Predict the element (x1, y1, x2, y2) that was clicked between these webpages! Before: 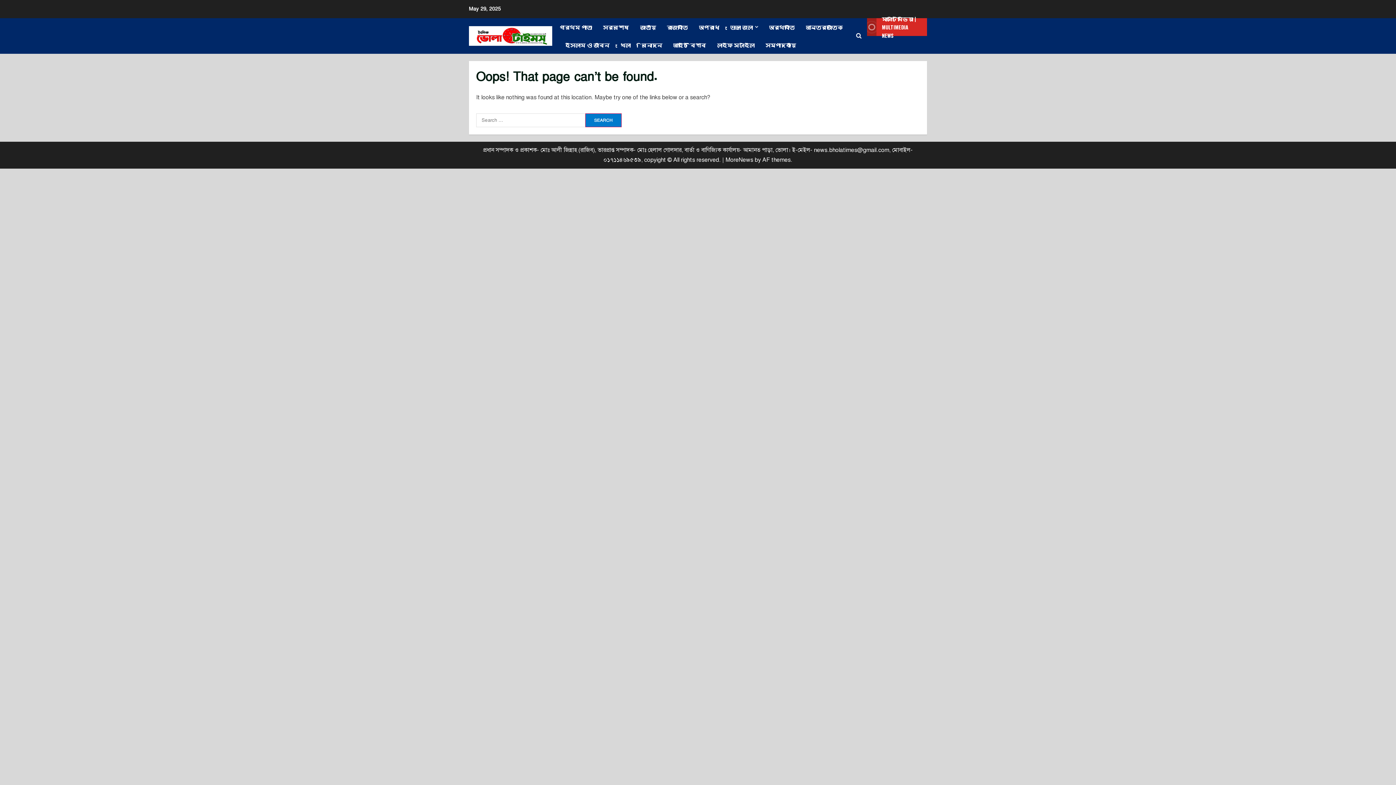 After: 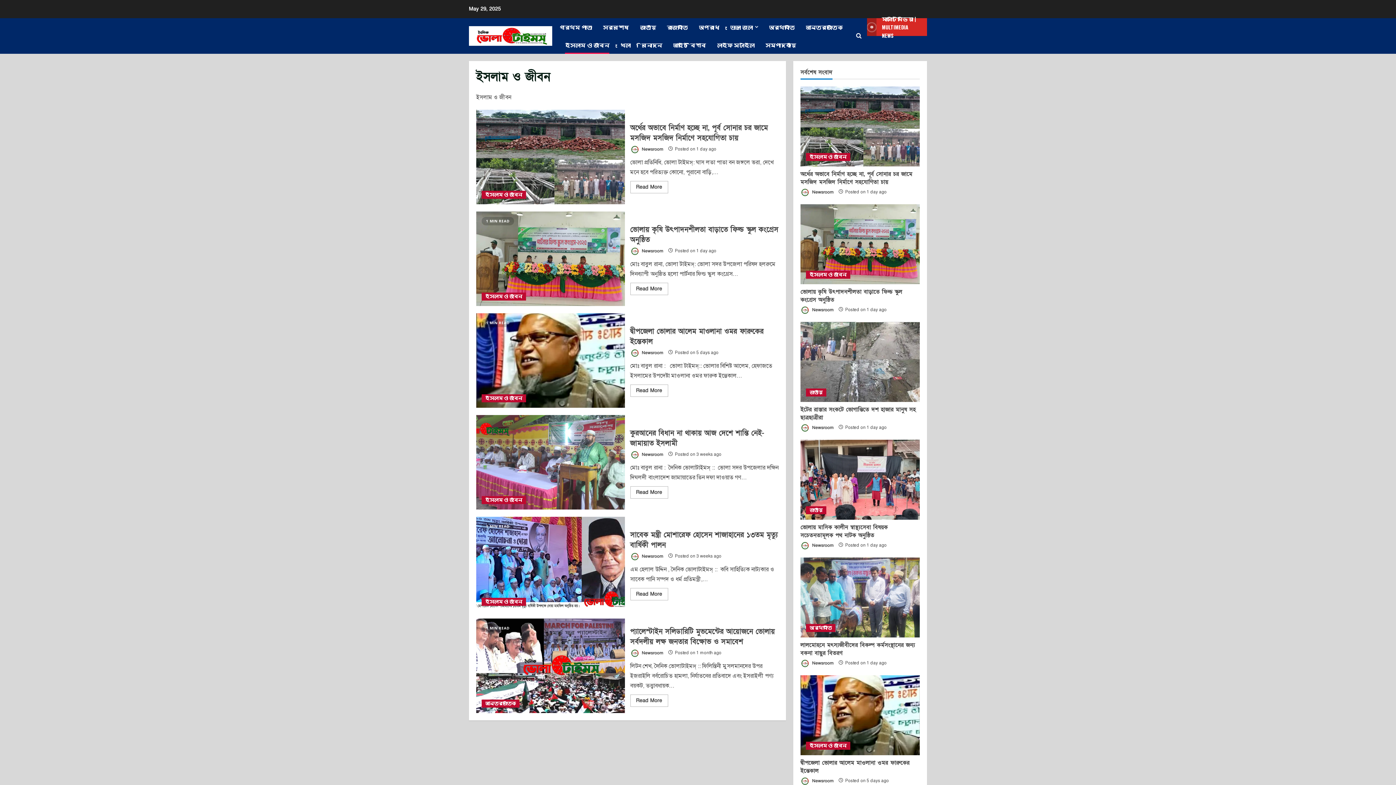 Action: bbox: (559, 36, 615, 53) label: ইসলাম ও জীবন